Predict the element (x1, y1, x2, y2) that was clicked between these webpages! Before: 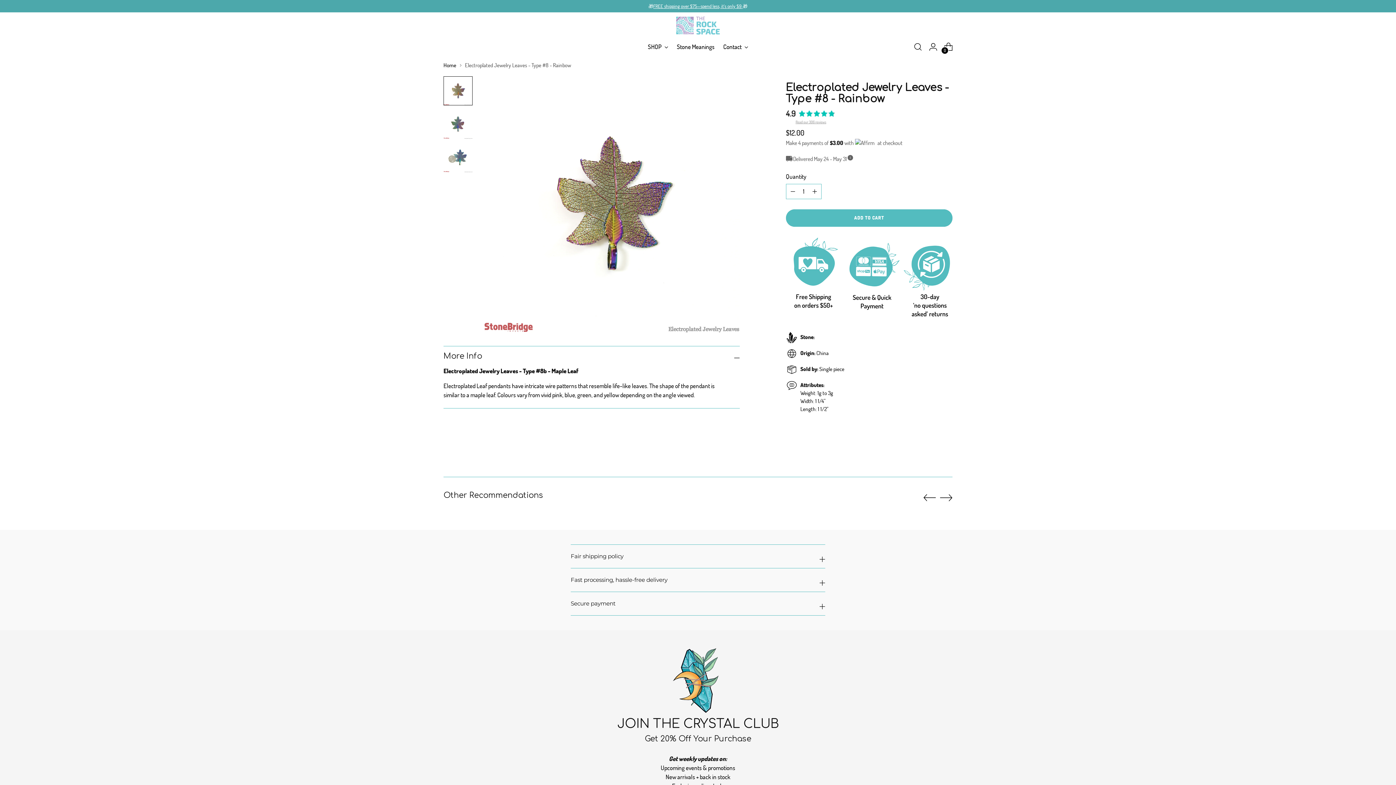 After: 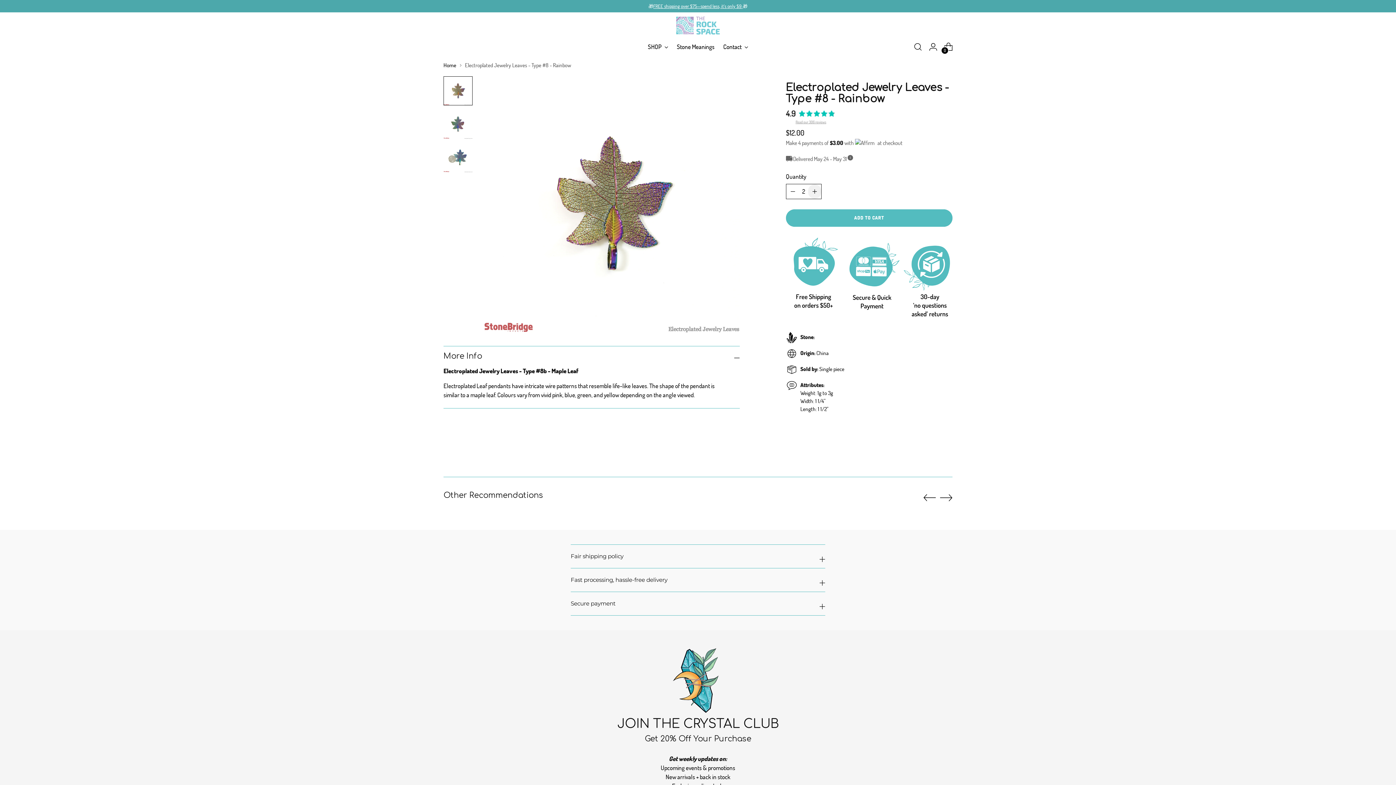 Action: bbox: (808, 184, 821, 198) label: Subtract product quantity